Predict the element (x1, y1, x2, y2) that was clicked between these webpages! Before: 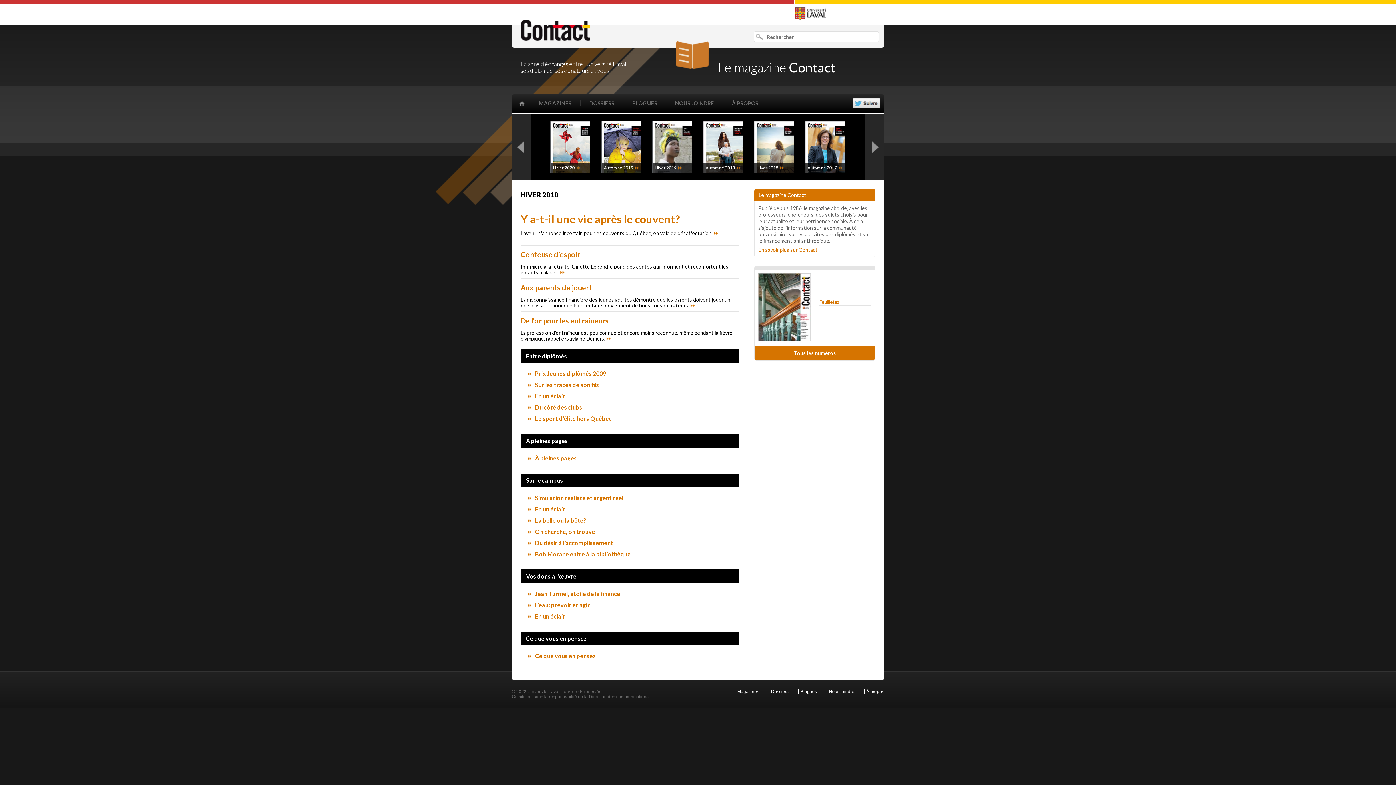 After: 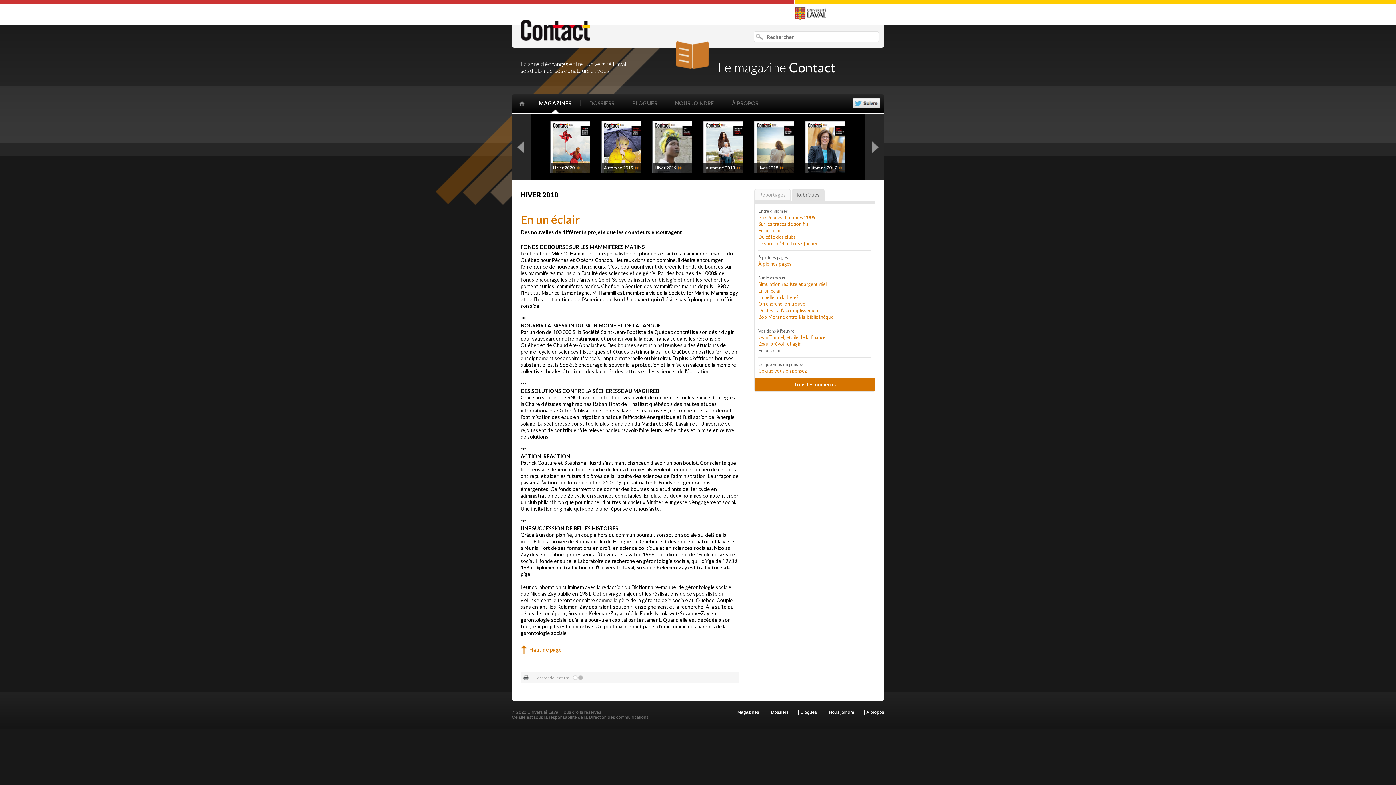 Action: label: En un éclair bbox: (535, 613, 565, 619)